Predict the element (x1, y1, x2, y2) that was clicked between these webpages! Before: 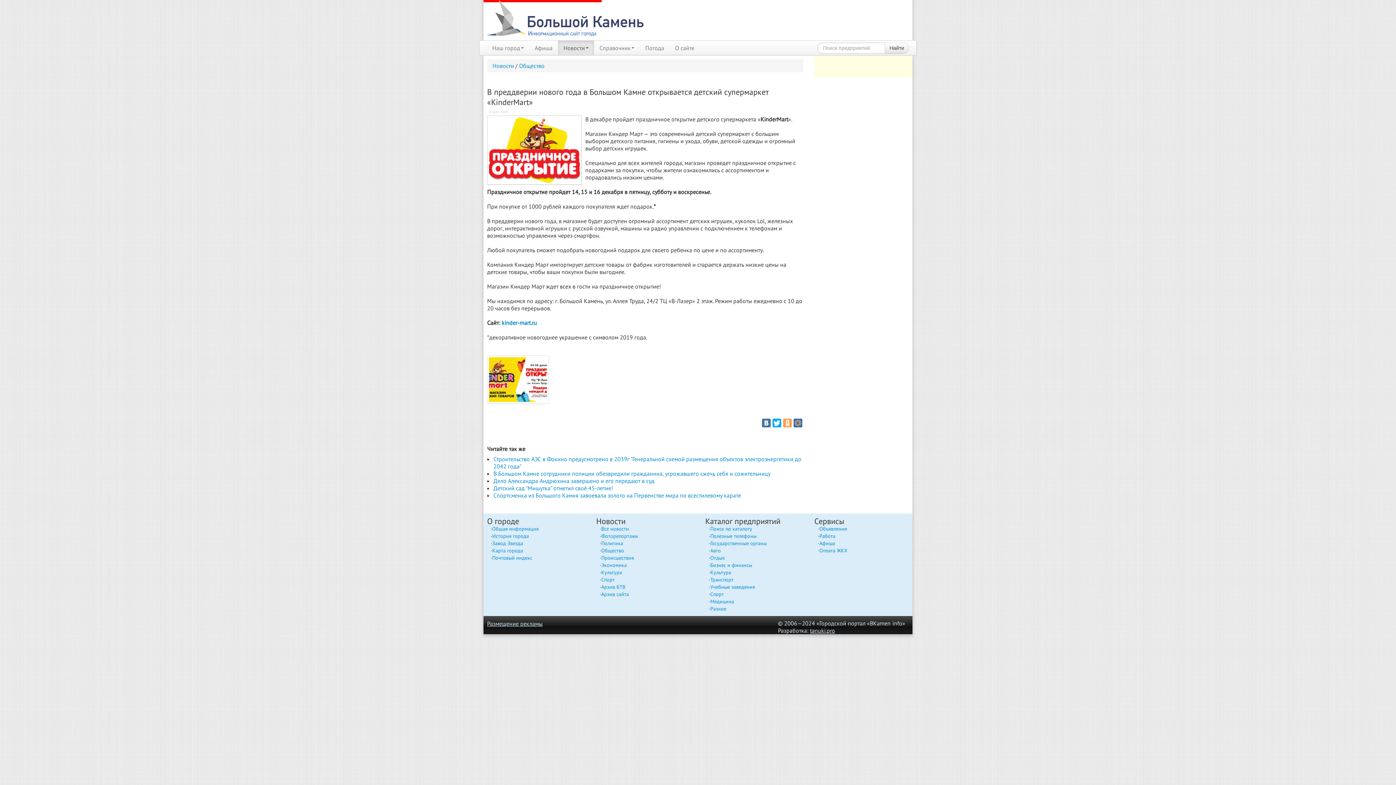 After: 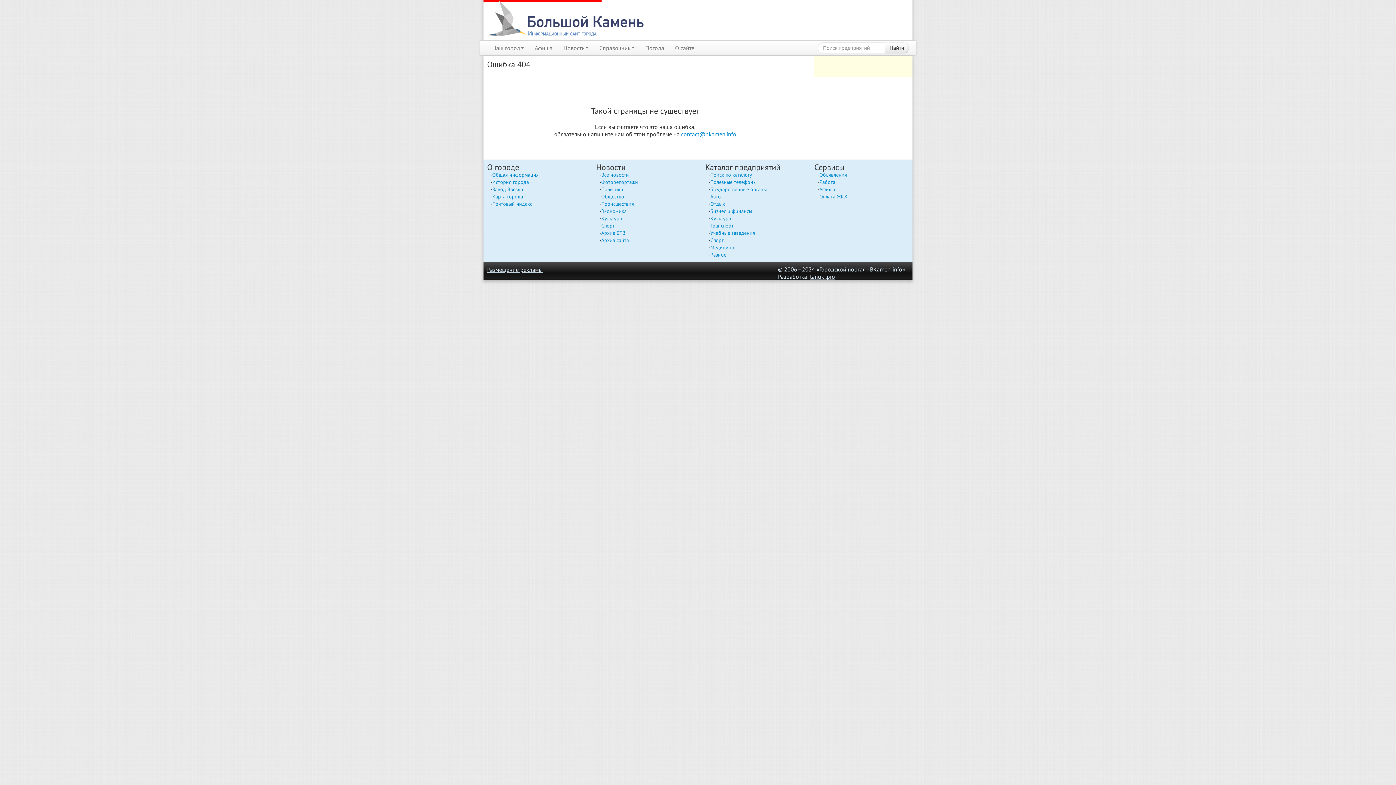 Action: label: Объявления bbox: (819, 525, 847, 532)